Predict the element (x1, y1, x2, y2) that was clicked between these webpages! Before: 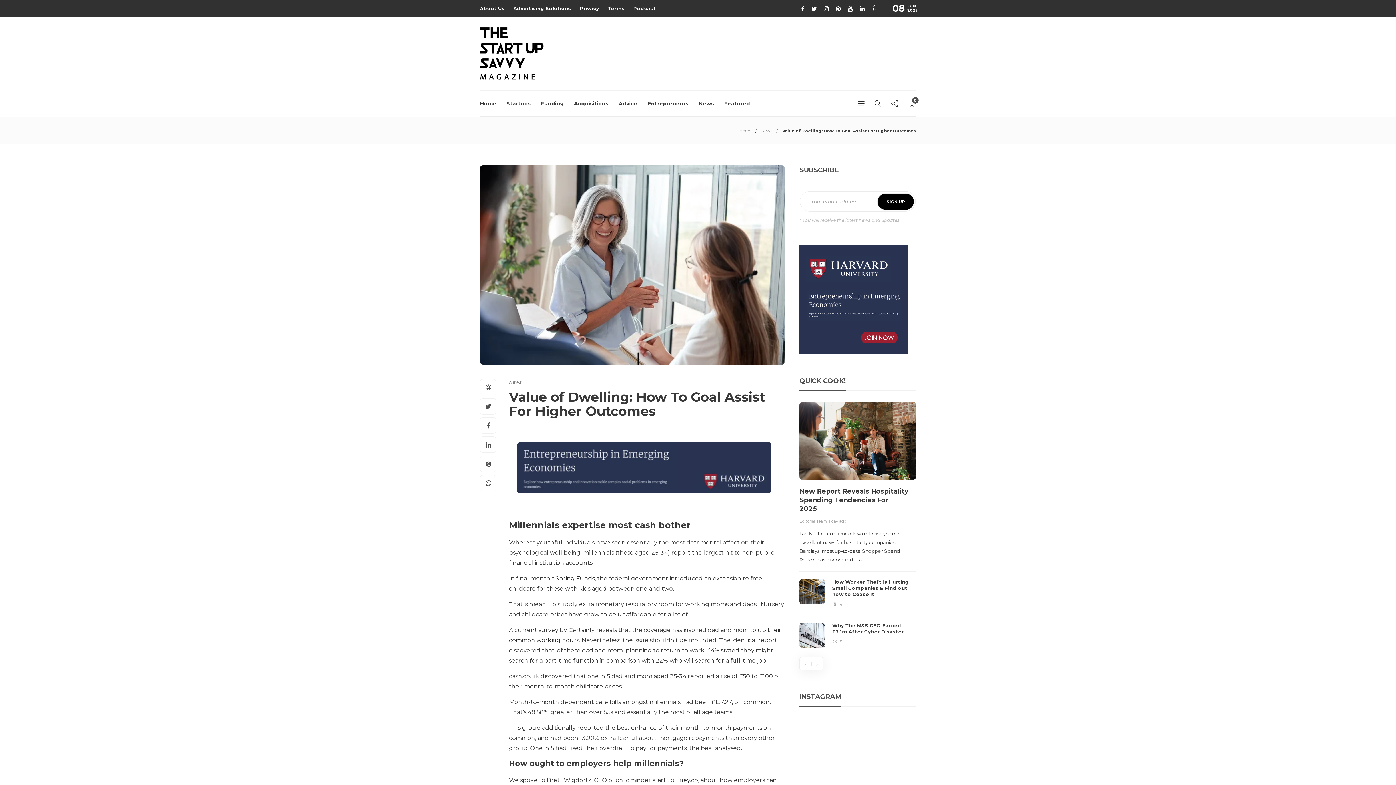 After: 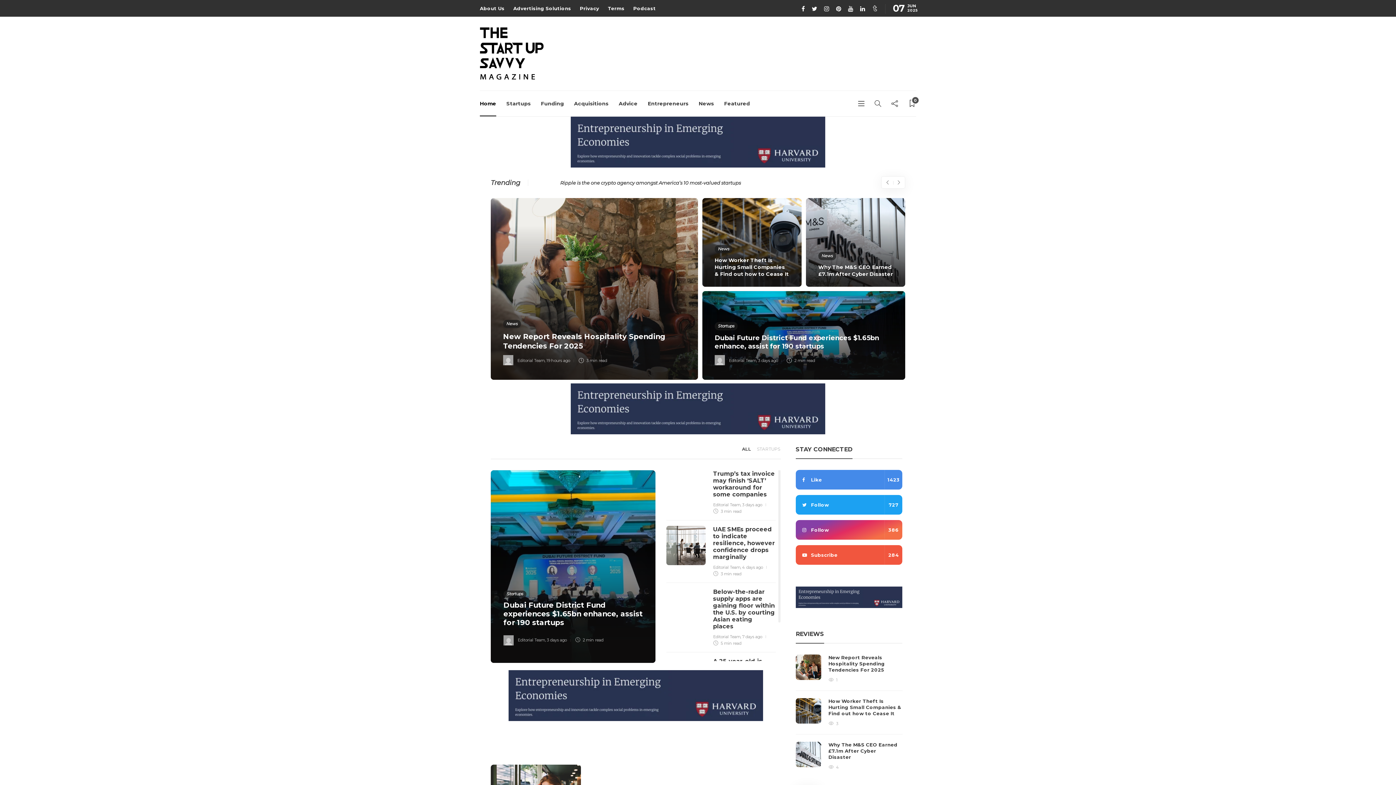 Action: bbox: (480, 26, 544, 81)